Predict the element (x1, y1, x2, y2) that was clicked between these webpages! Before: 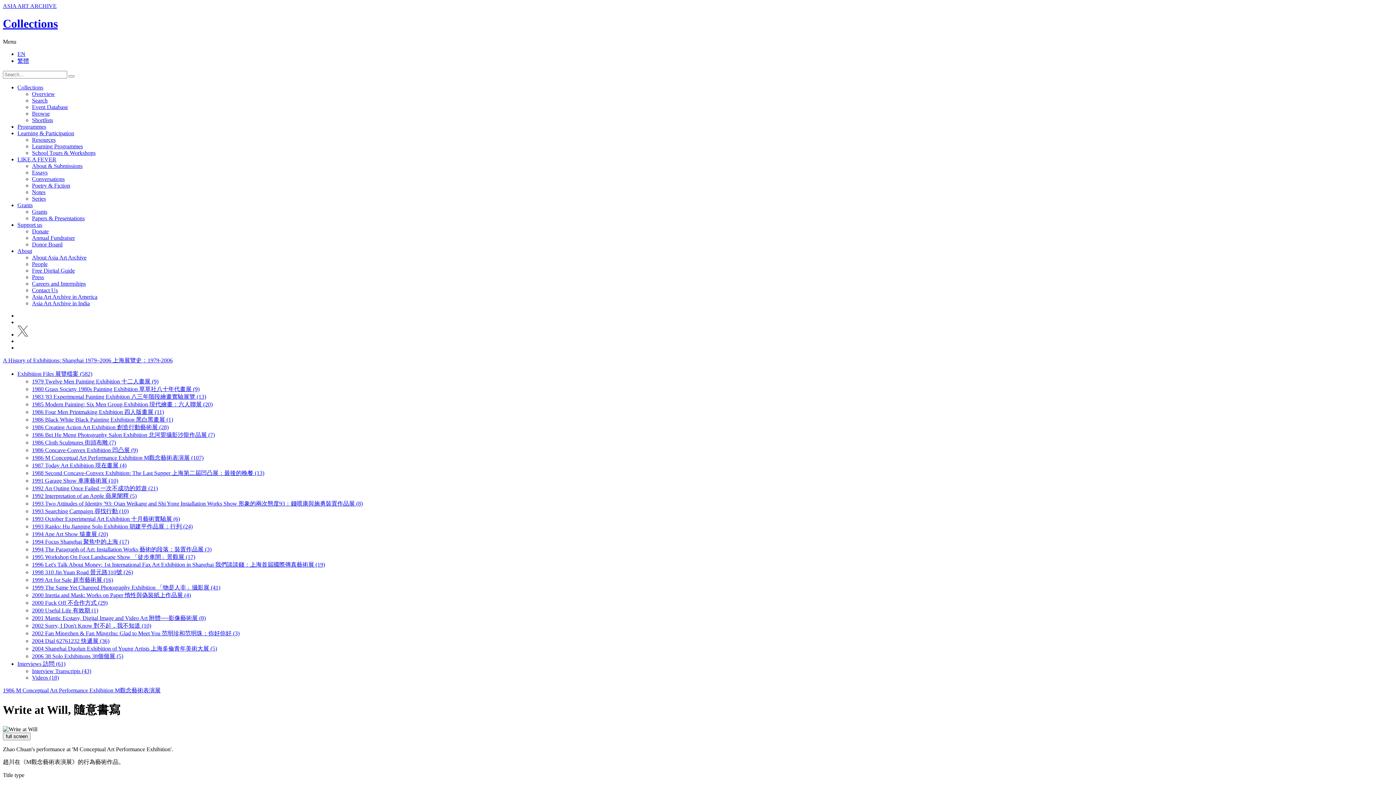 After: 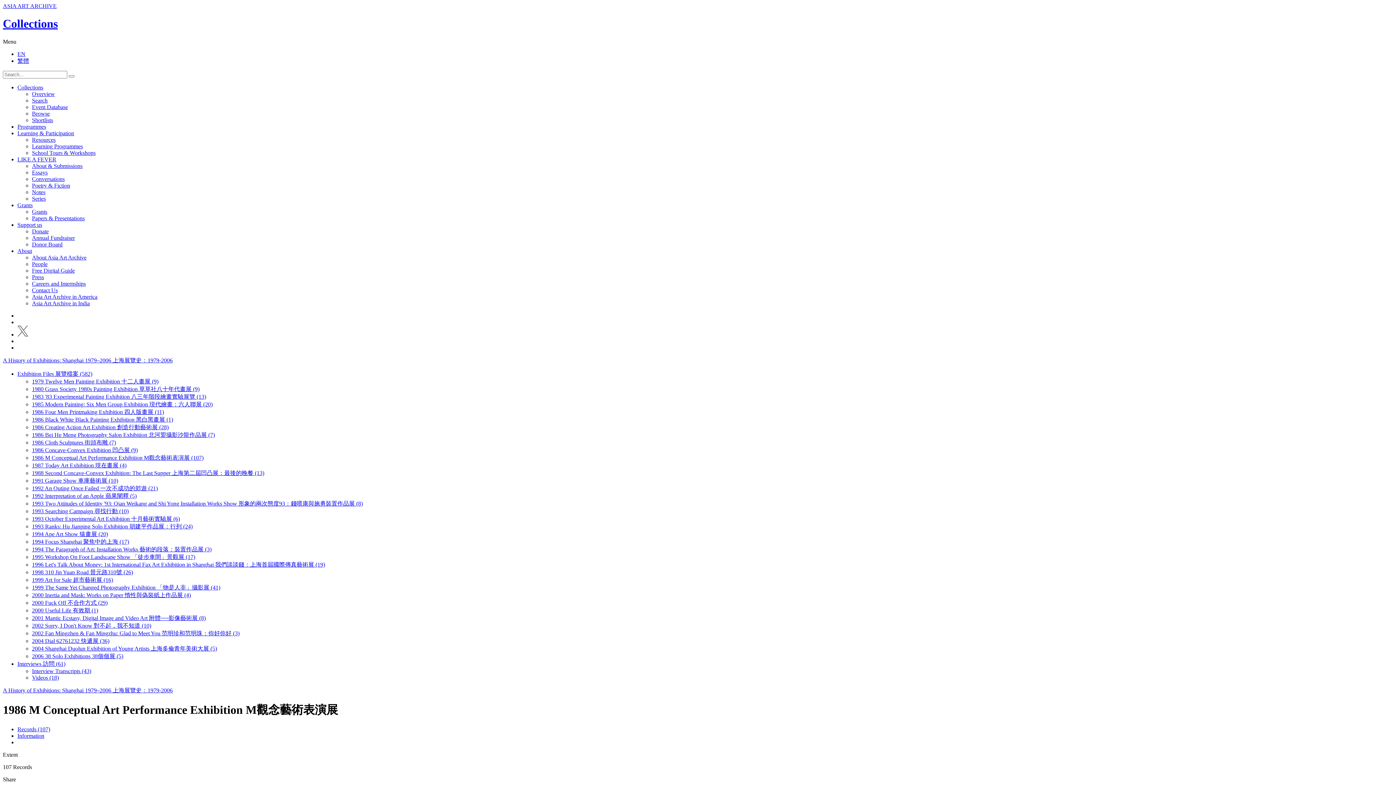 Action: bbox: (2, 687, 160, 693) label: 1986 M Conceptual Art Performance Exhibition M觀念藝術表演展